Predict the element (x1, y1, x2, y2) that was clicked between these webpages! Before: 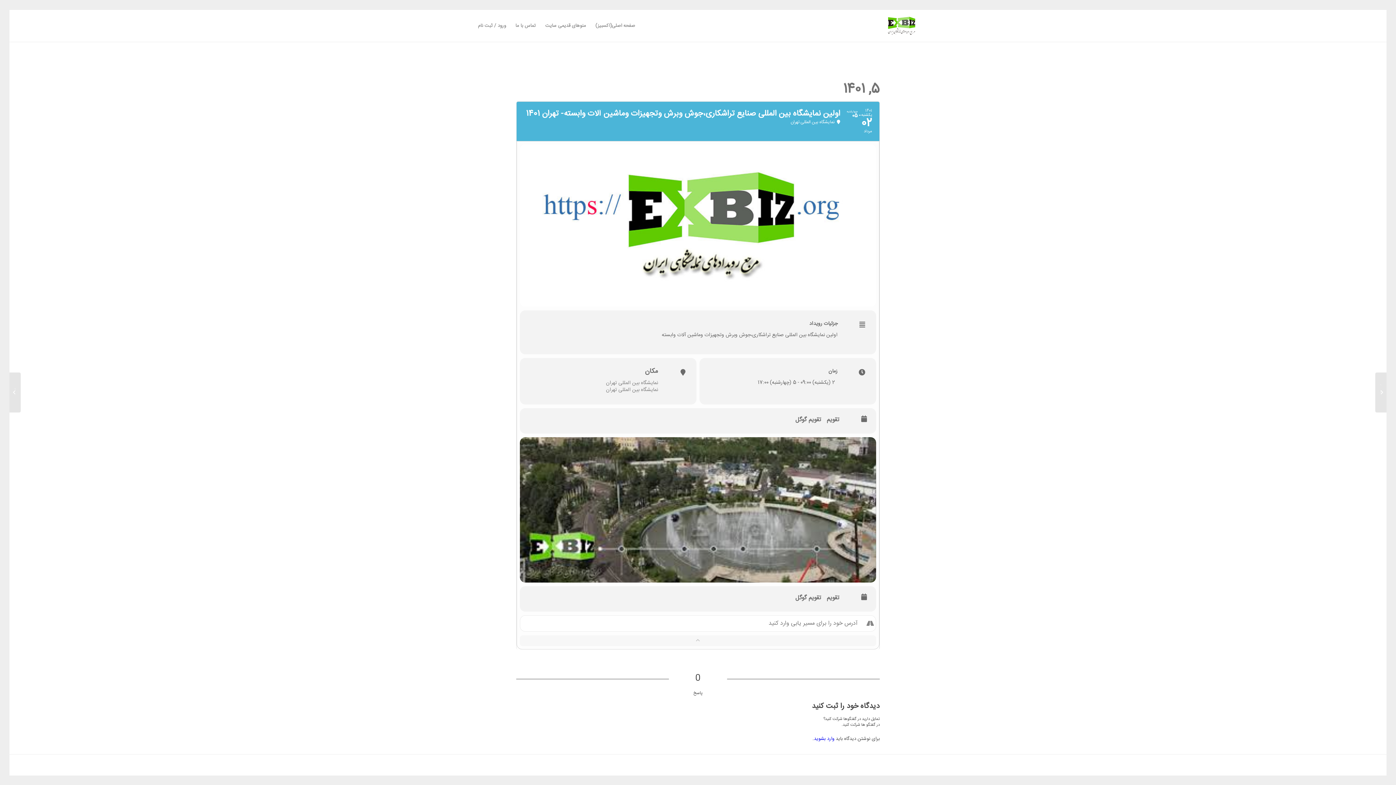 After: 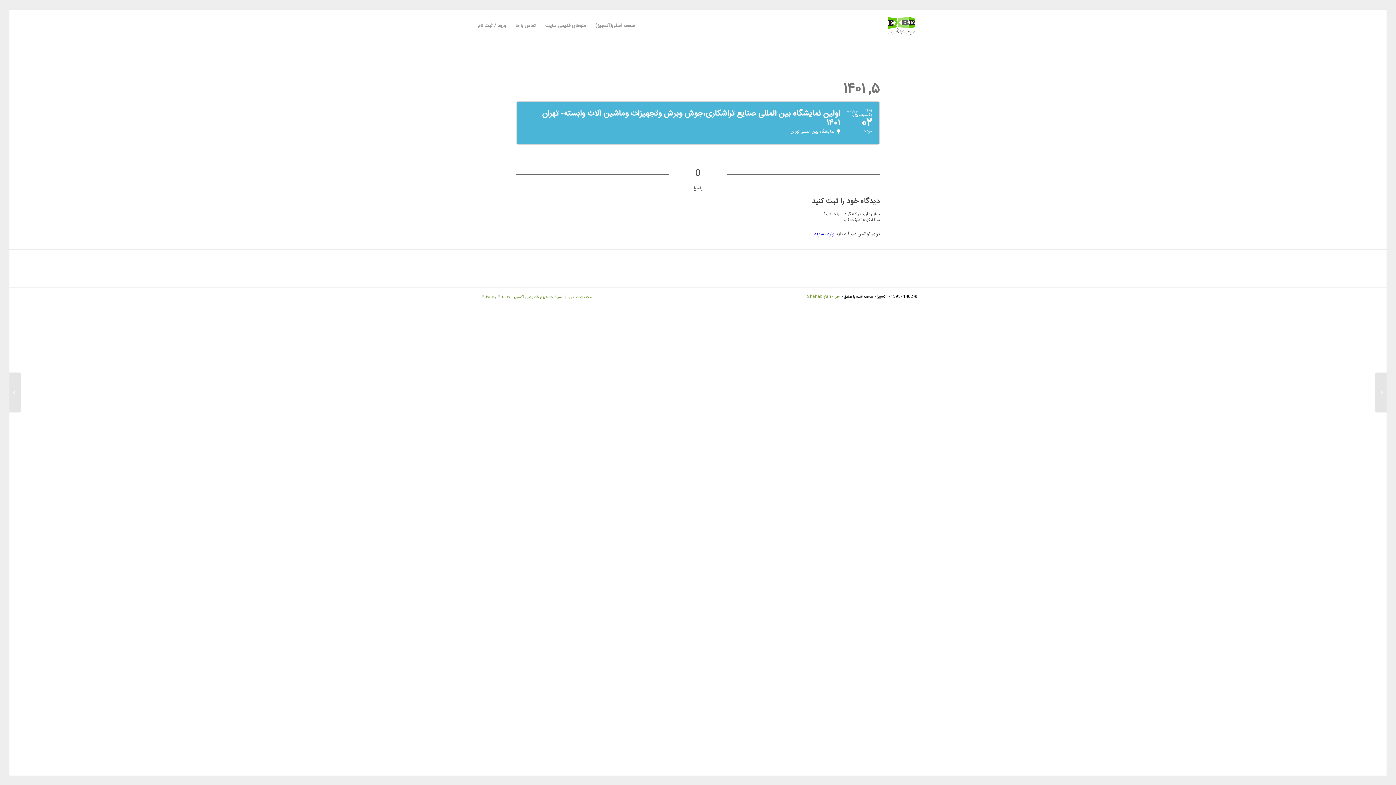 Action: label: 1401
یکشنبه
02
مرداد
چهارشنبه
05
اولین نمایشگاه بین المللی صنایع تراشکاری،جوش وبرش وتجهیزات وماشین آلات وابسته- تهران 1401
نمایشگاه بین المللی تهران bbox: (516, 101, 879, 141)